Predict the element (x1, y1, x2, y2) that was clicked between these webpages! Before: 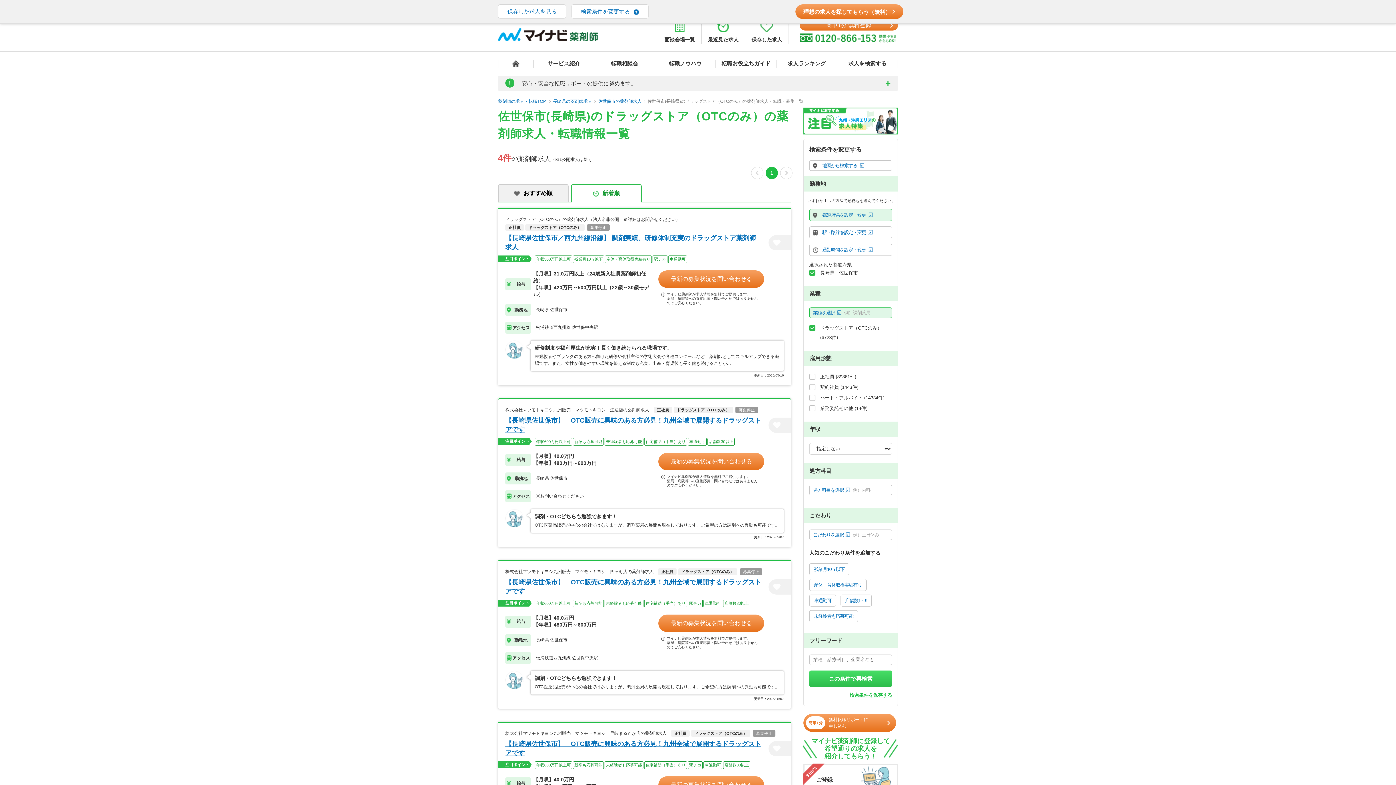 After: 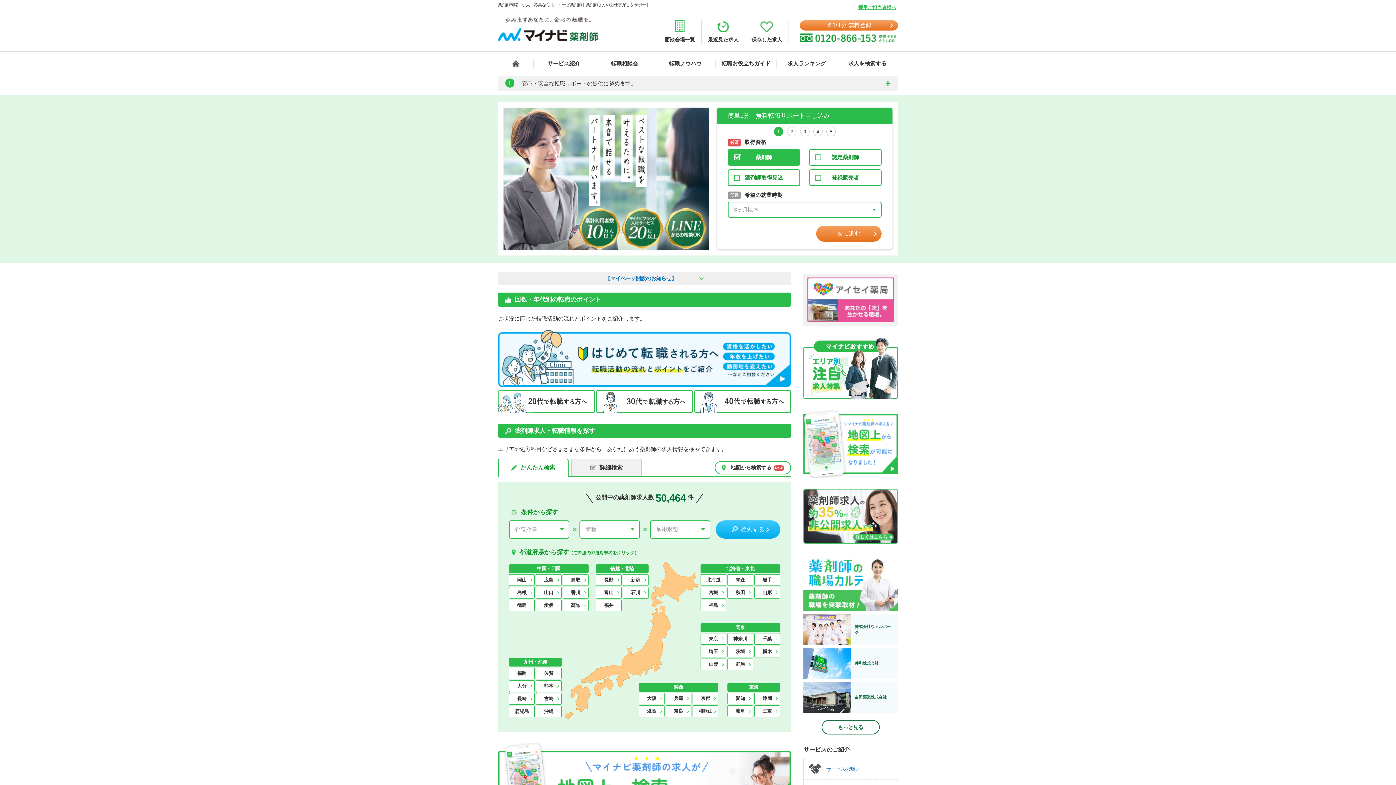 Action: bbox: (498, 59, 533, 67)